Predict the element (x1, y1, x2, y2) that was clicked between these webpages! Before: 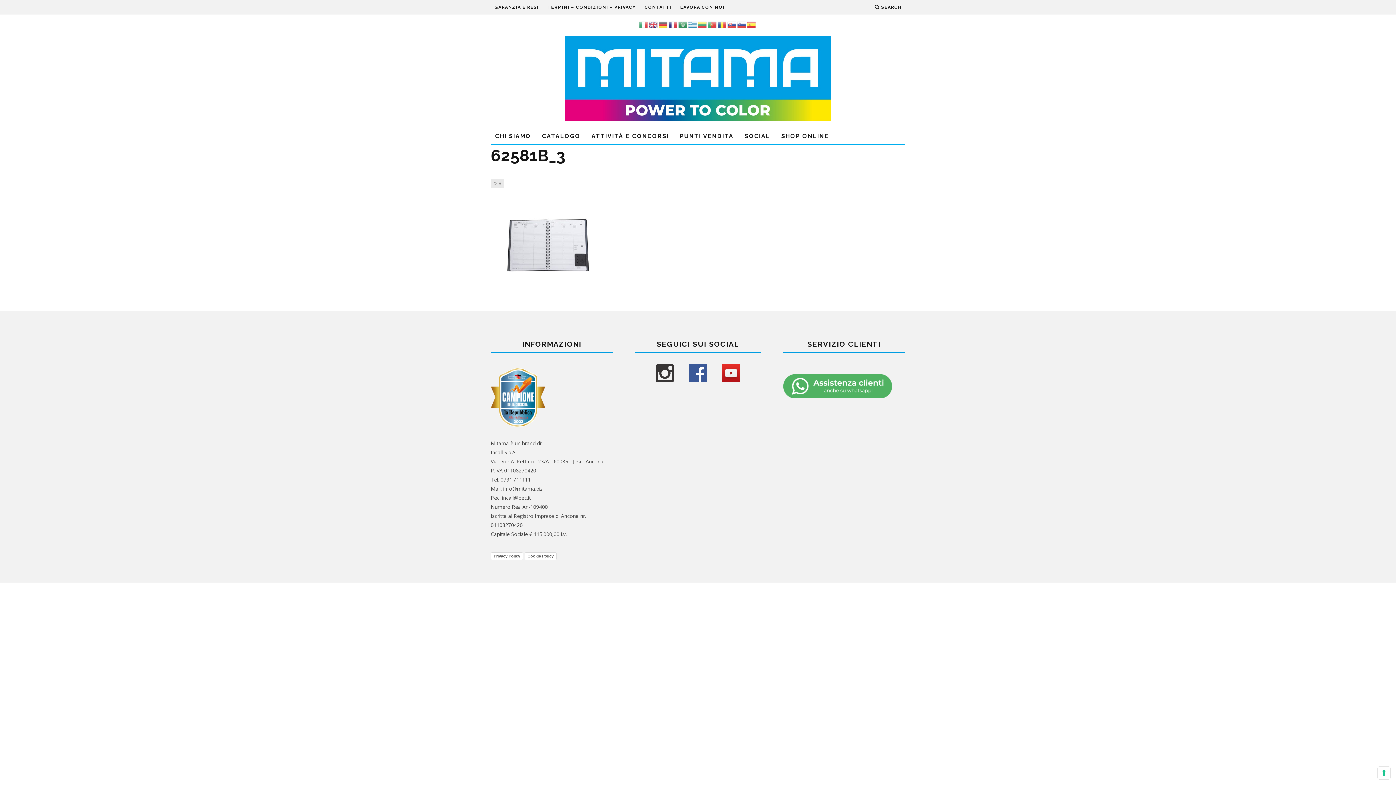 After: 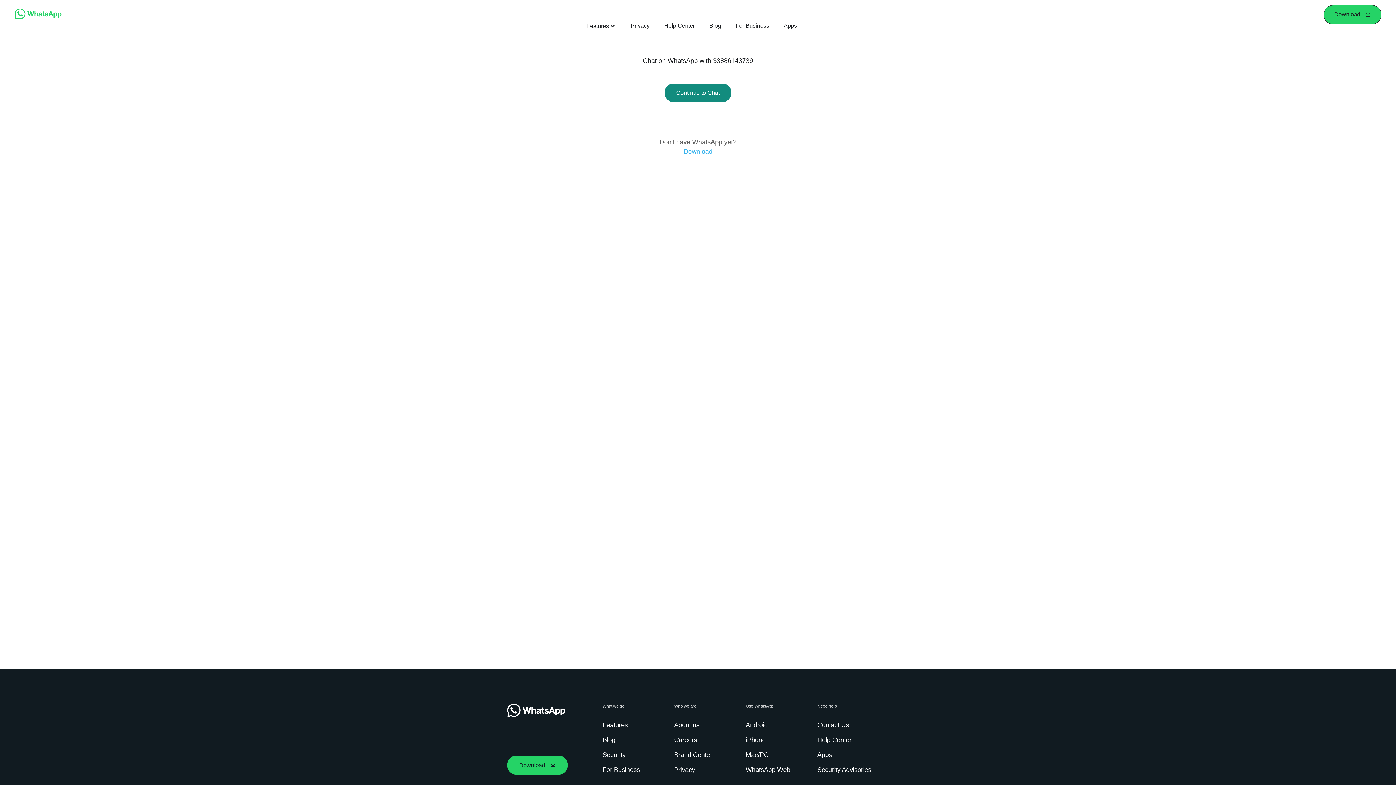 Action: bbox: (783, 392, 892, 400)